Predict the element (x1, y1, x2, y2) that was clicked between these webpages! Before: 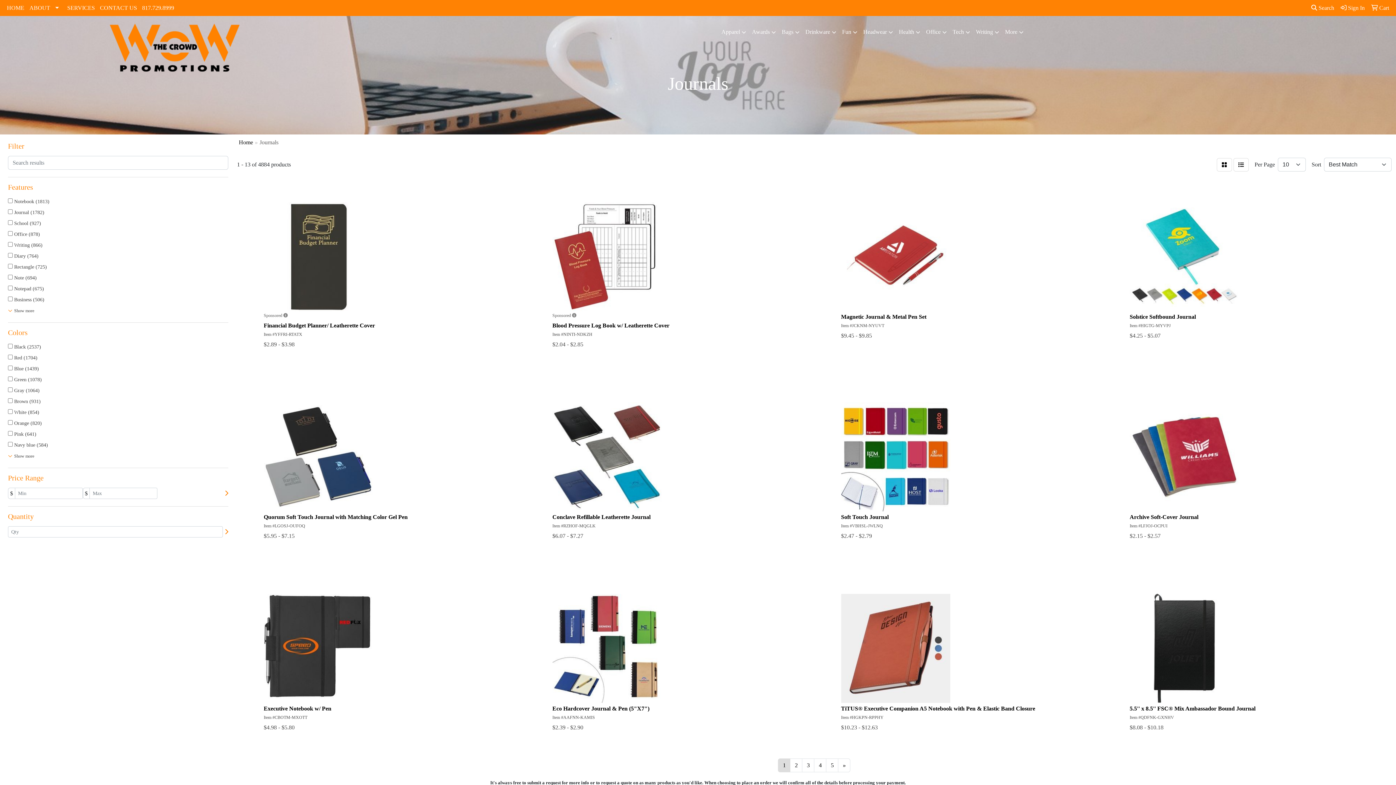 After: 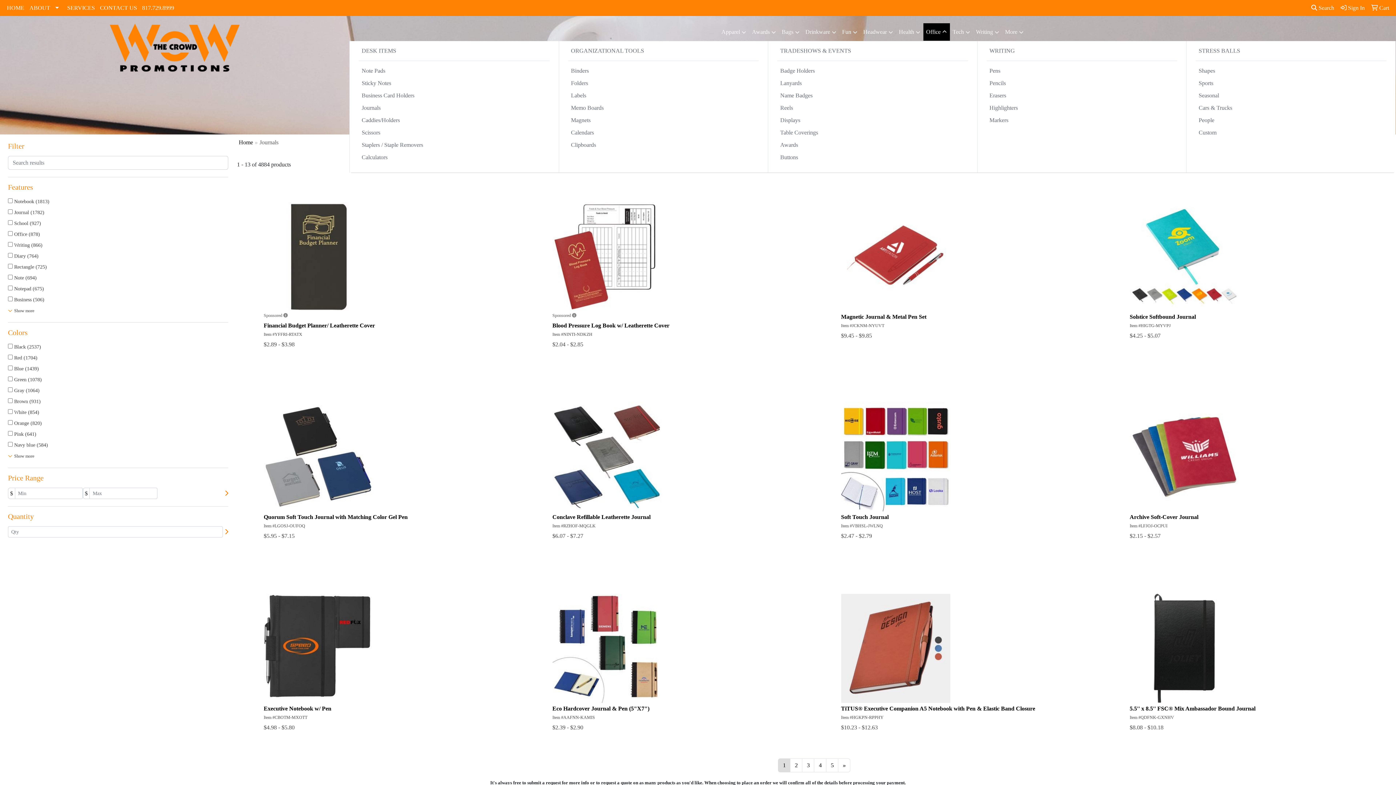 Action: label: Office bbox: (923, 23, 950, 41)